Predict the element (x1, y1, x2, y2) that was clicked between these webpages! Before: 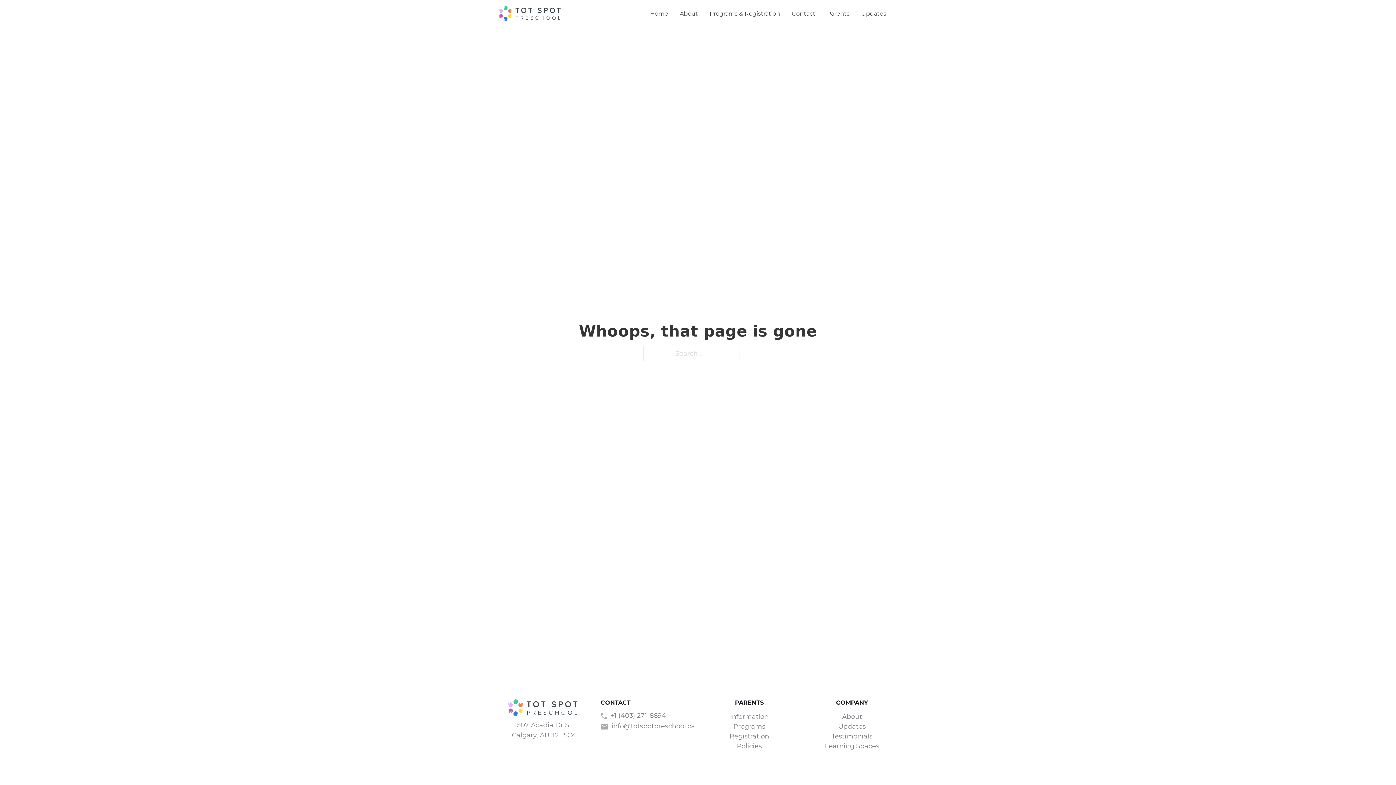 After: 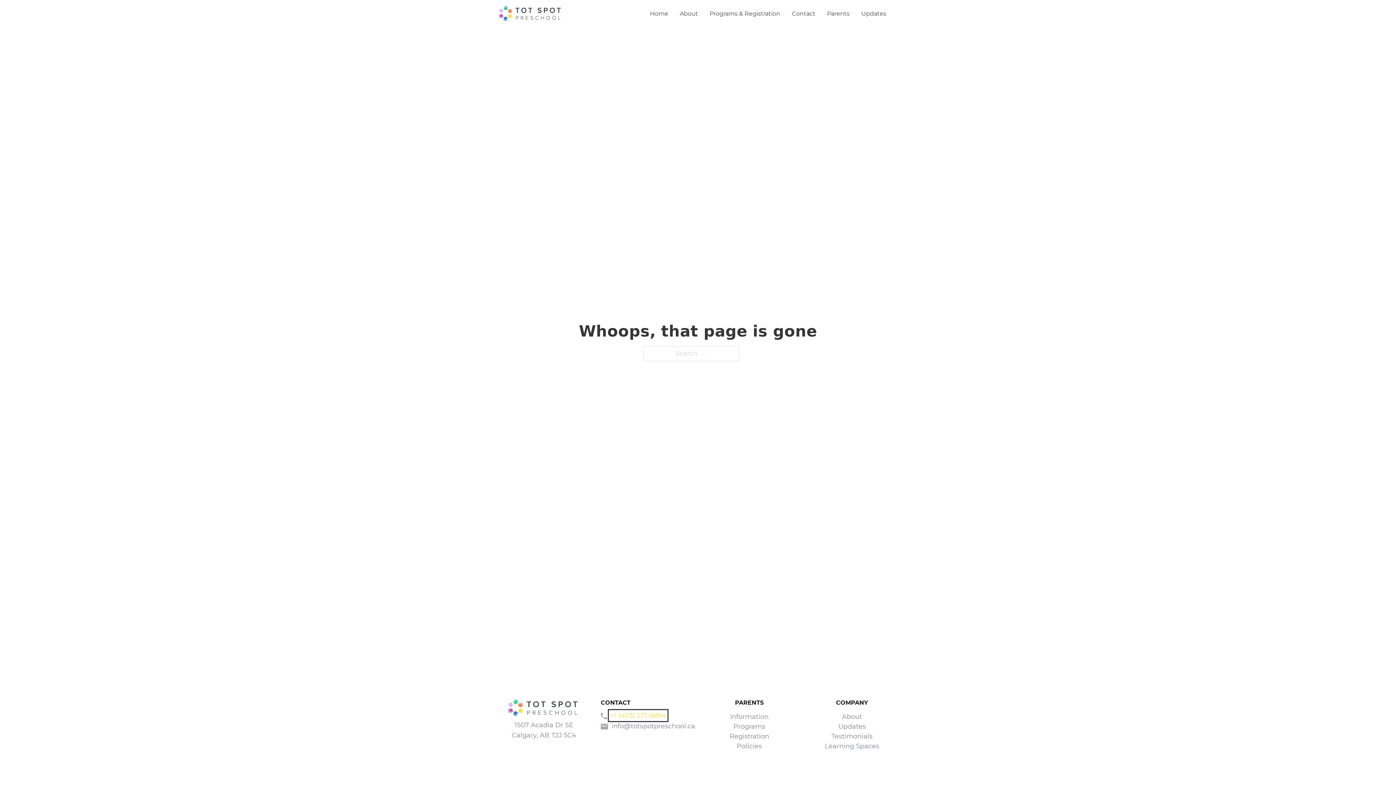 Action: bbox: (610, 711, 666, 719) label: +1 (403) 271-8894